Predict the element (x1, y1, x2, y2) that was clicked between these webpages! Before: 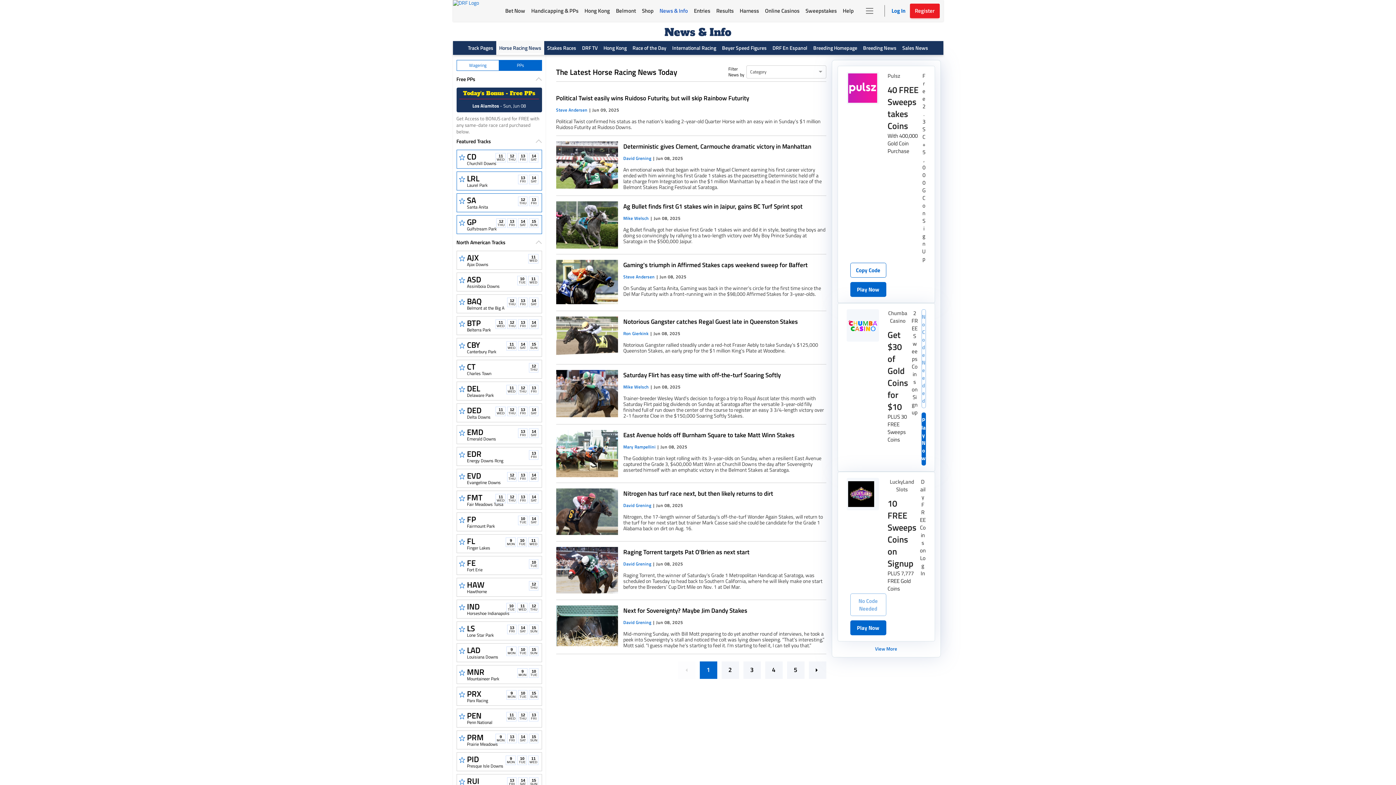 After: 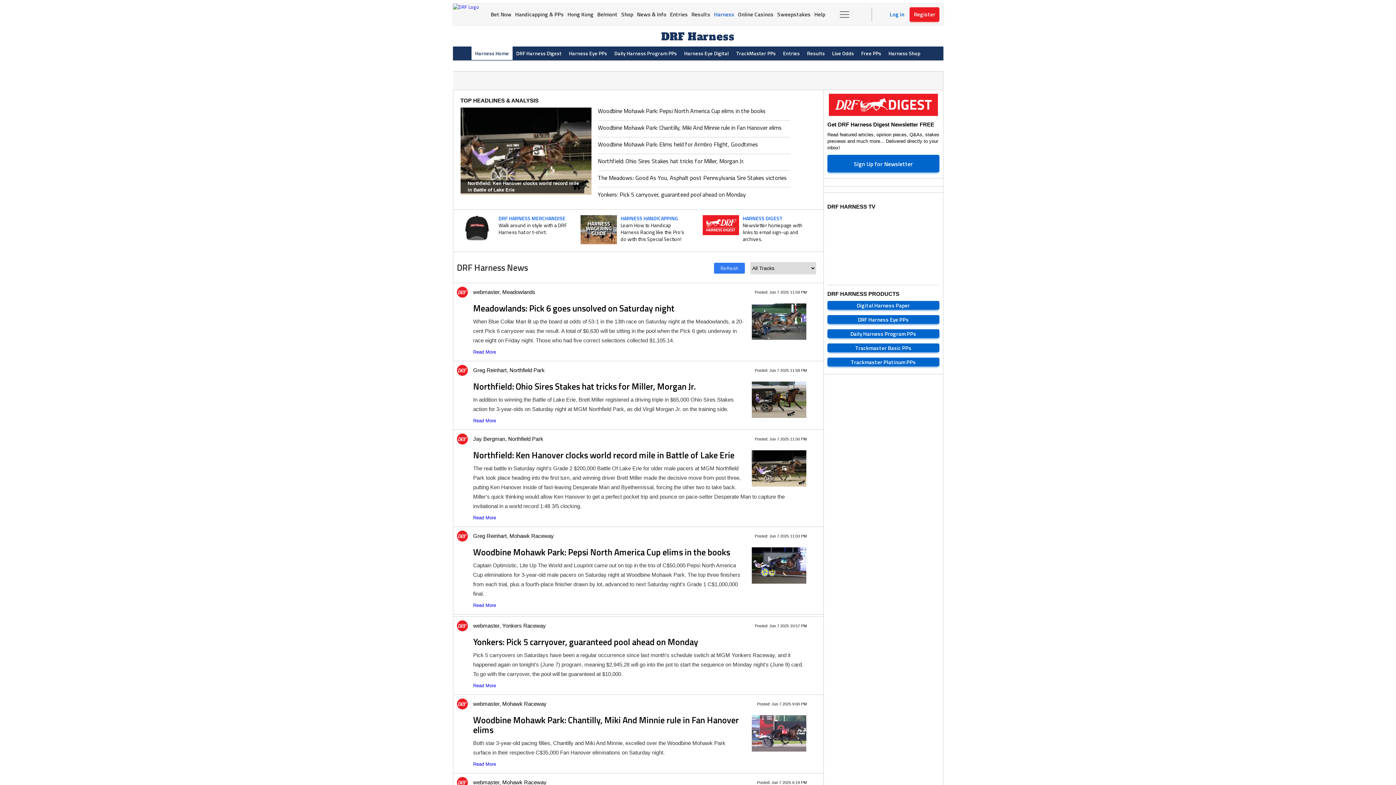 Action: bbox: (736, 0, 762, 21) label: Harness